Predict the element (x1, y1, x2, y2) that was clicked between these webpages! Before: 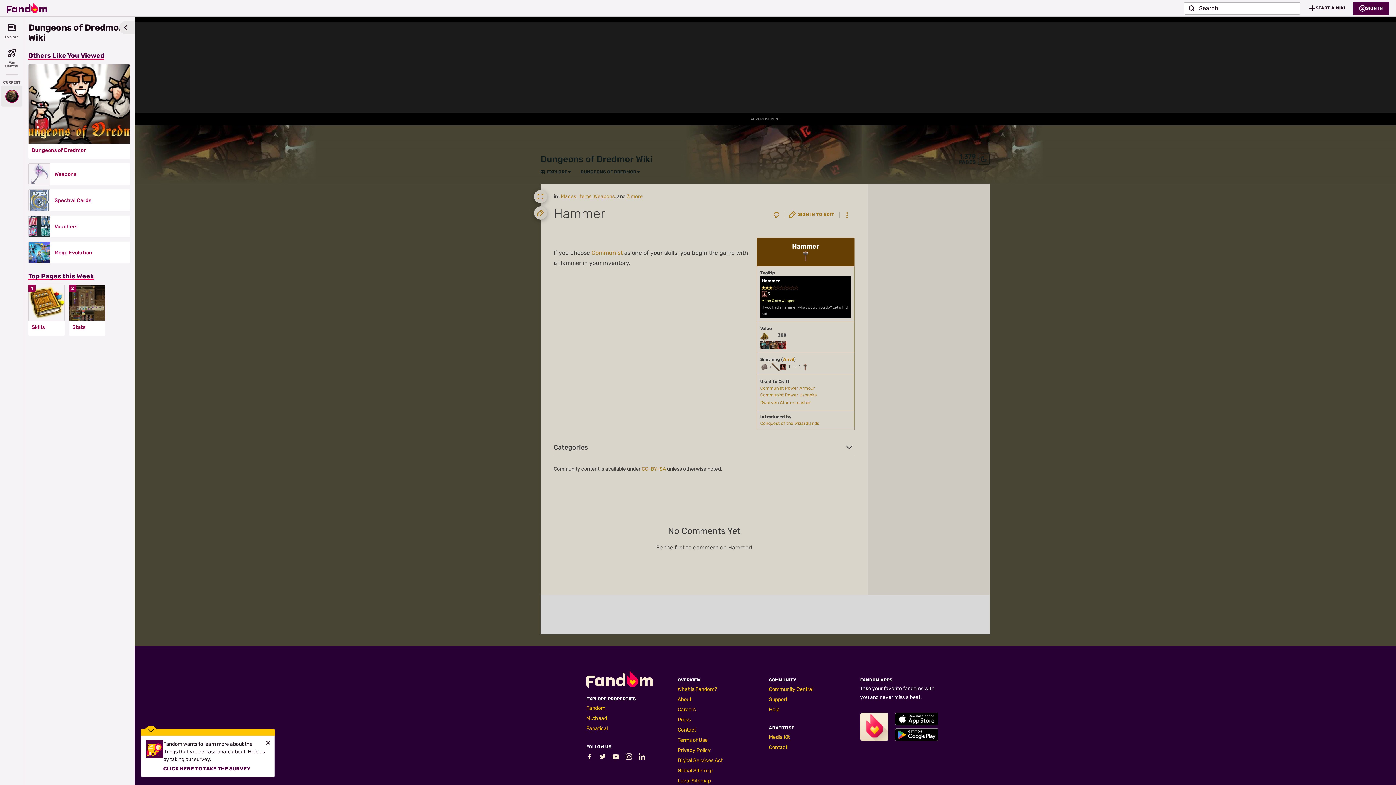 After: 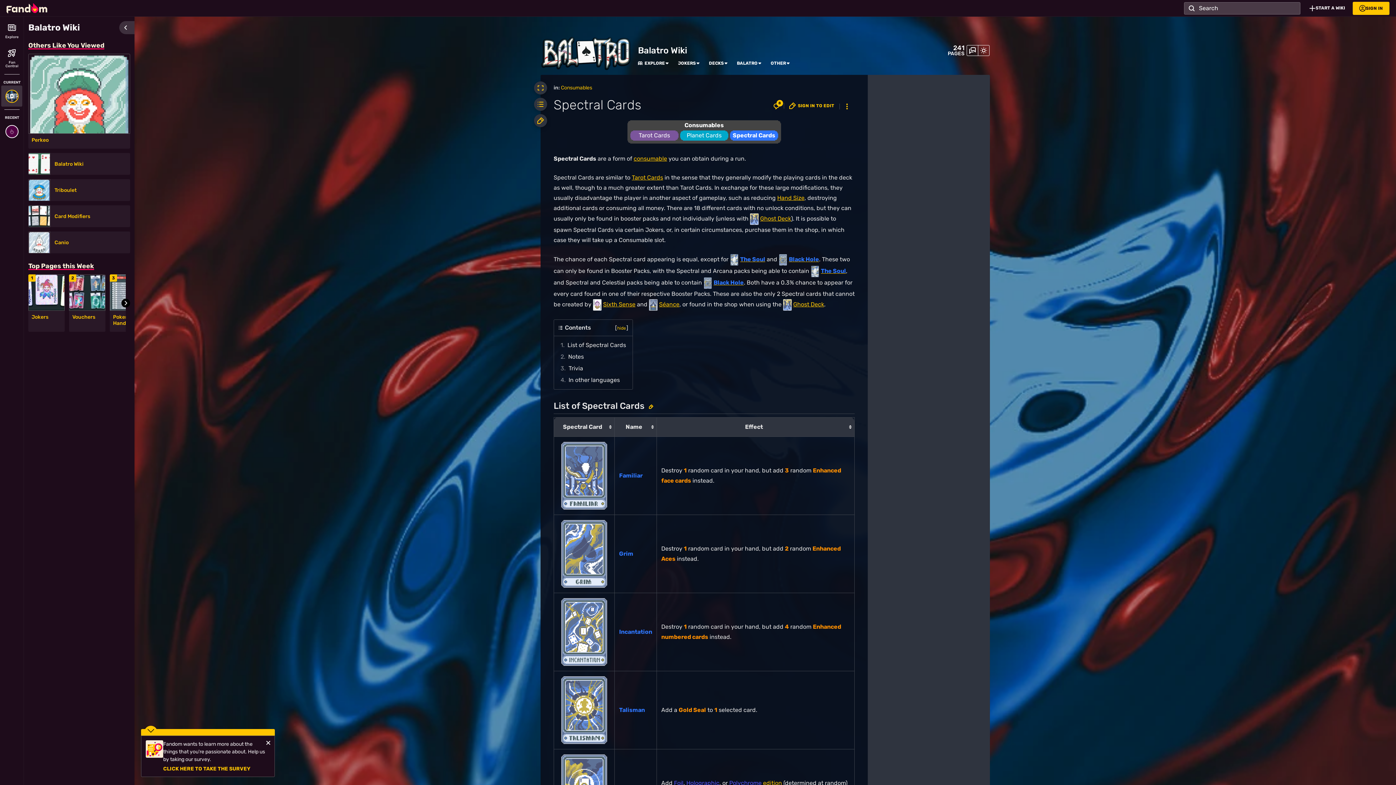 Action: bbox: (28, 189, 50, 211)